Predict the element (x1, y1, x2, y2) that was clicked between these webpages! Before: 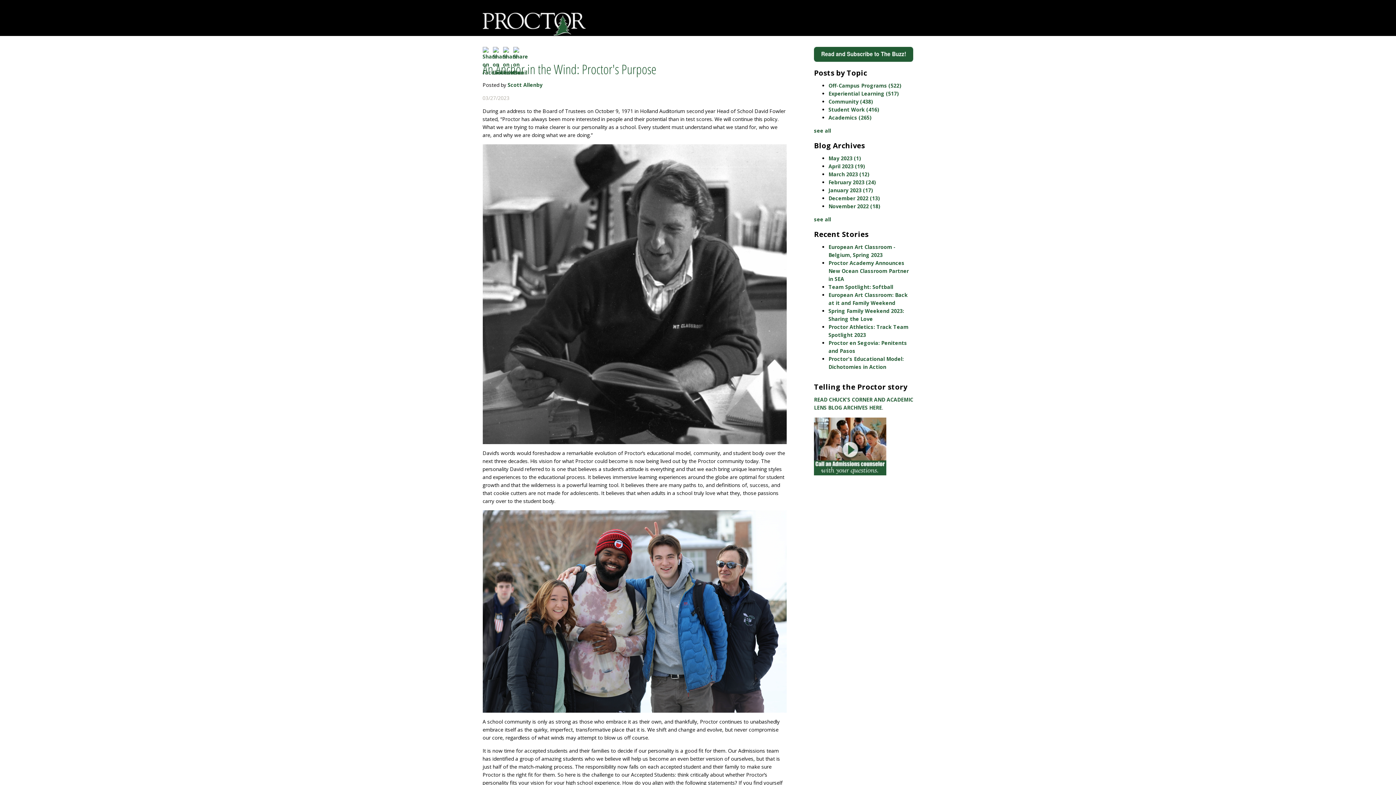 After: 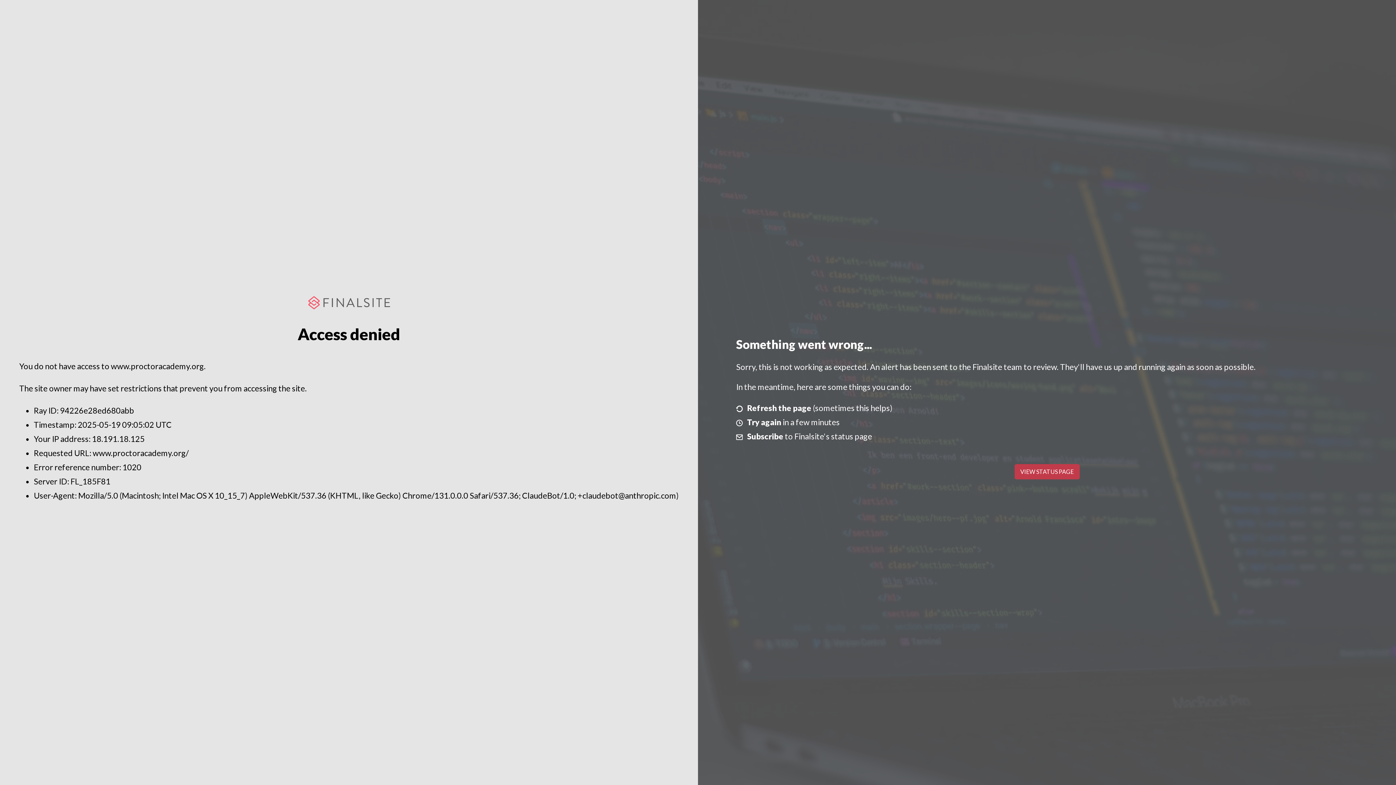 Action: bbox: (482, 28, 585, 35)